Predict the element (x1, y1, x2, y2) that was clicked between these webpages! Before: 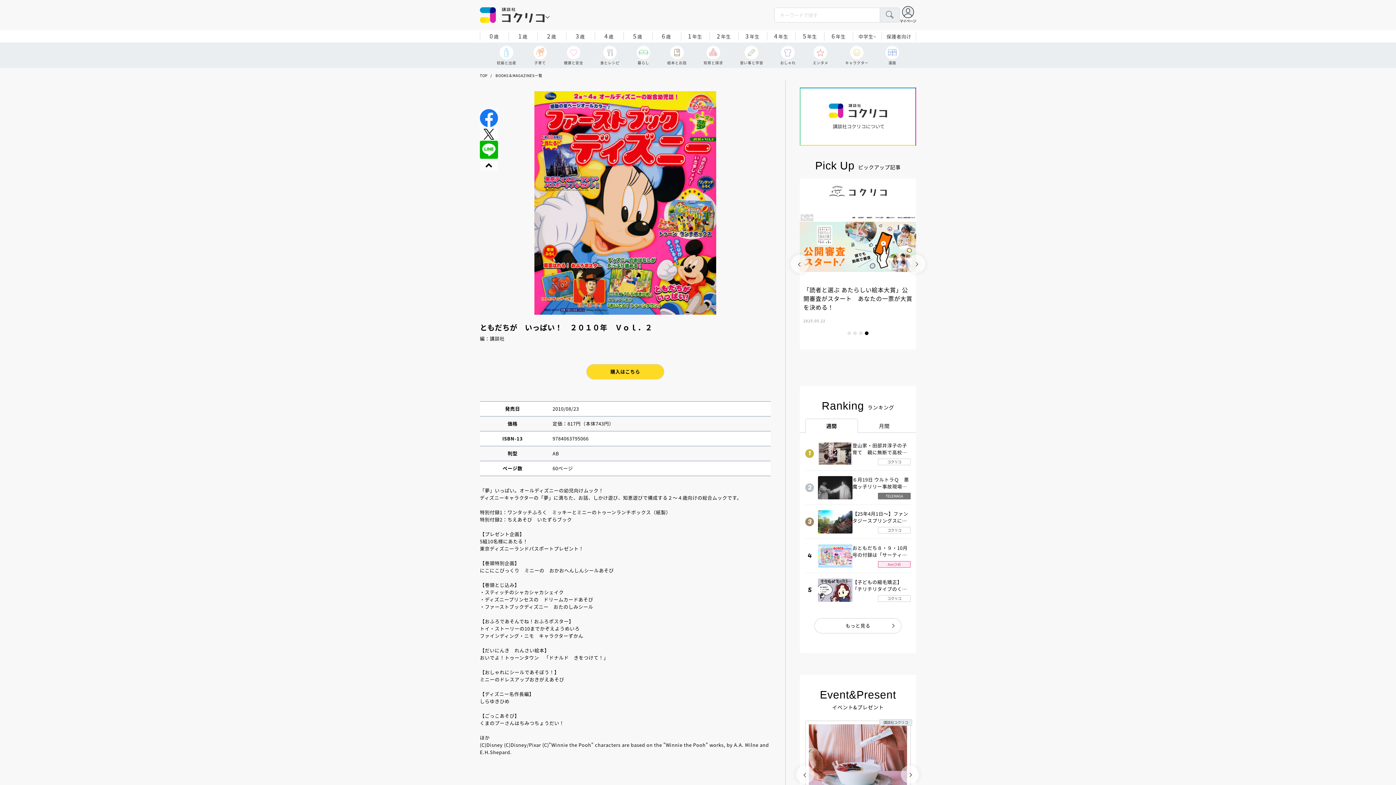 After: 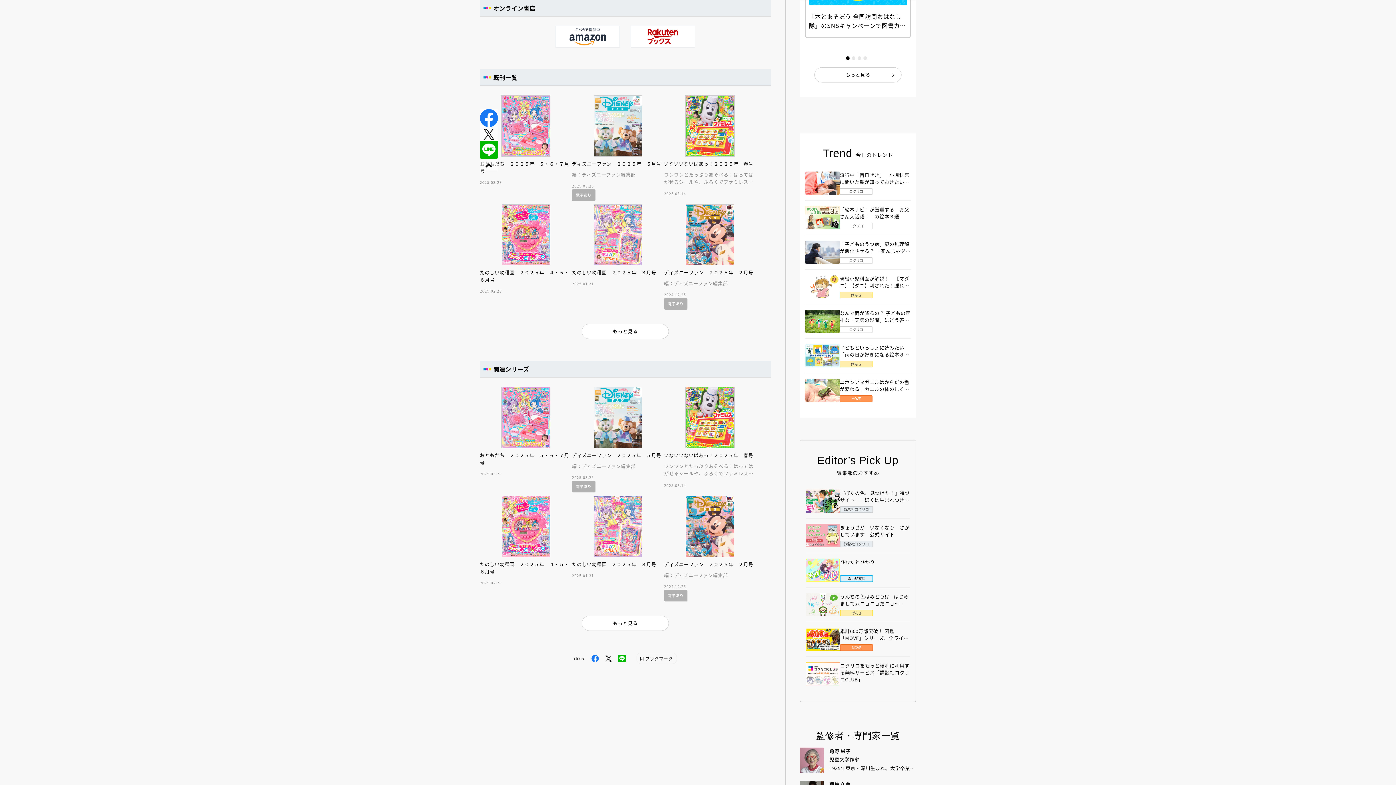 Action: label: 購入はこちら bbox: (586, 364, 664, 379)